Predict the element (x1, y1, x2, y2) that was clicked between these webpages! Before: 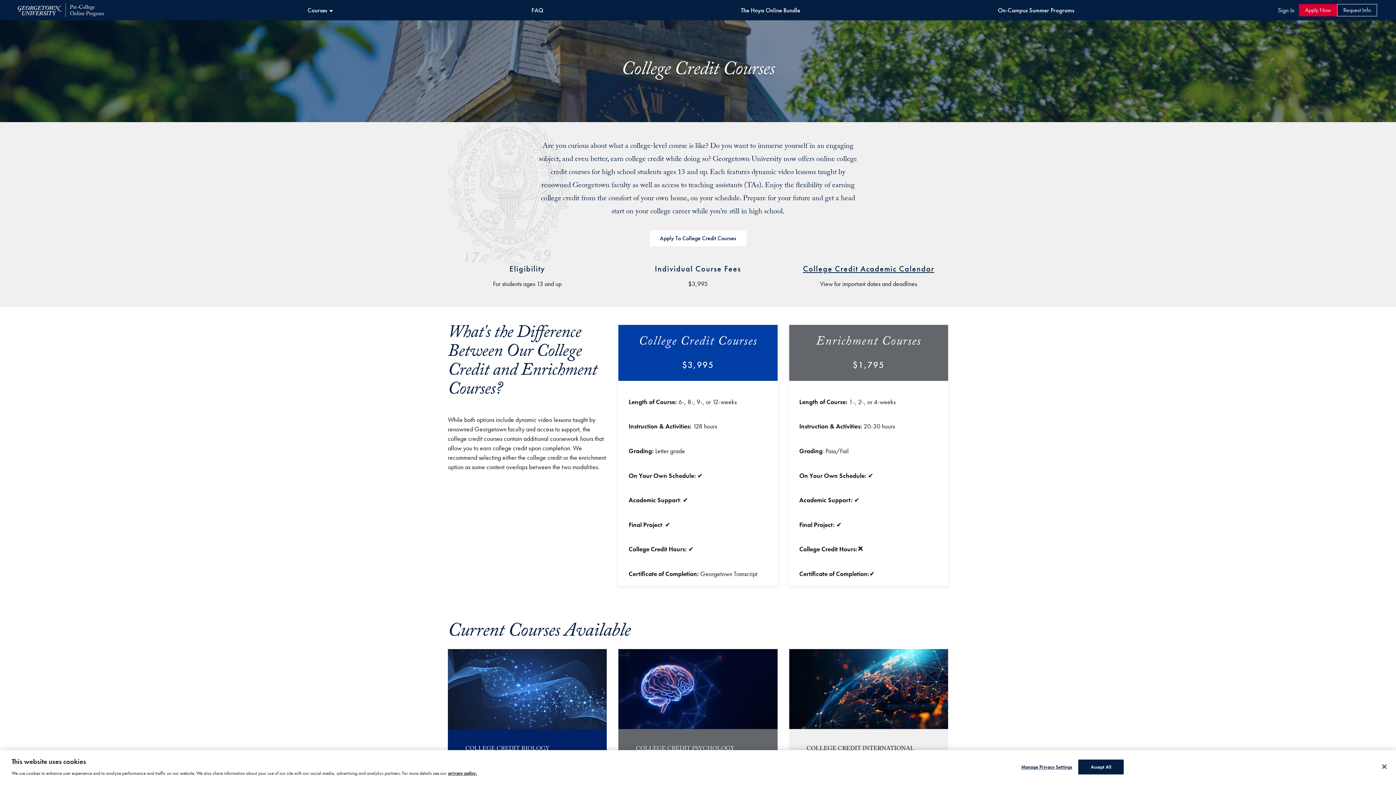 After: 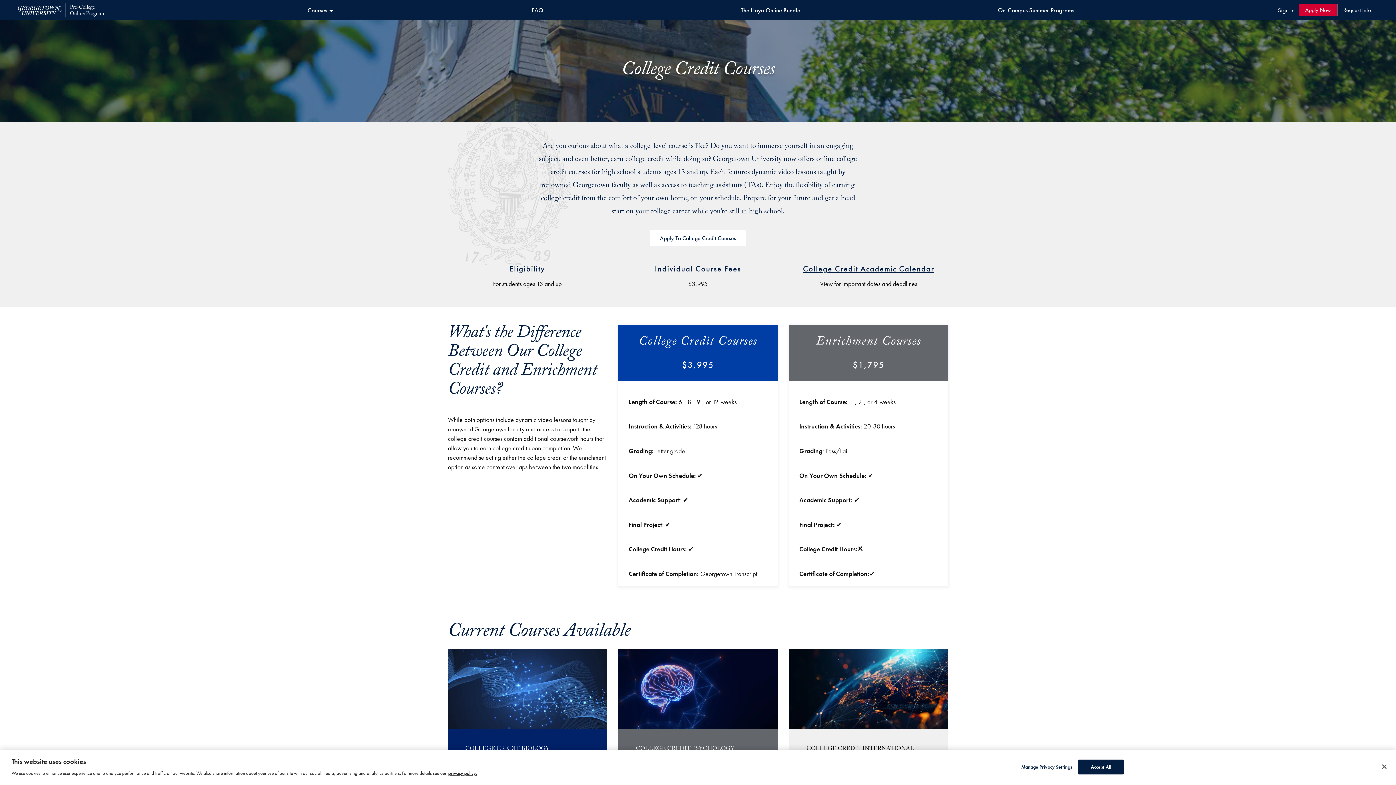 Action: bbox: (17, 0, 104, 20) label: Home